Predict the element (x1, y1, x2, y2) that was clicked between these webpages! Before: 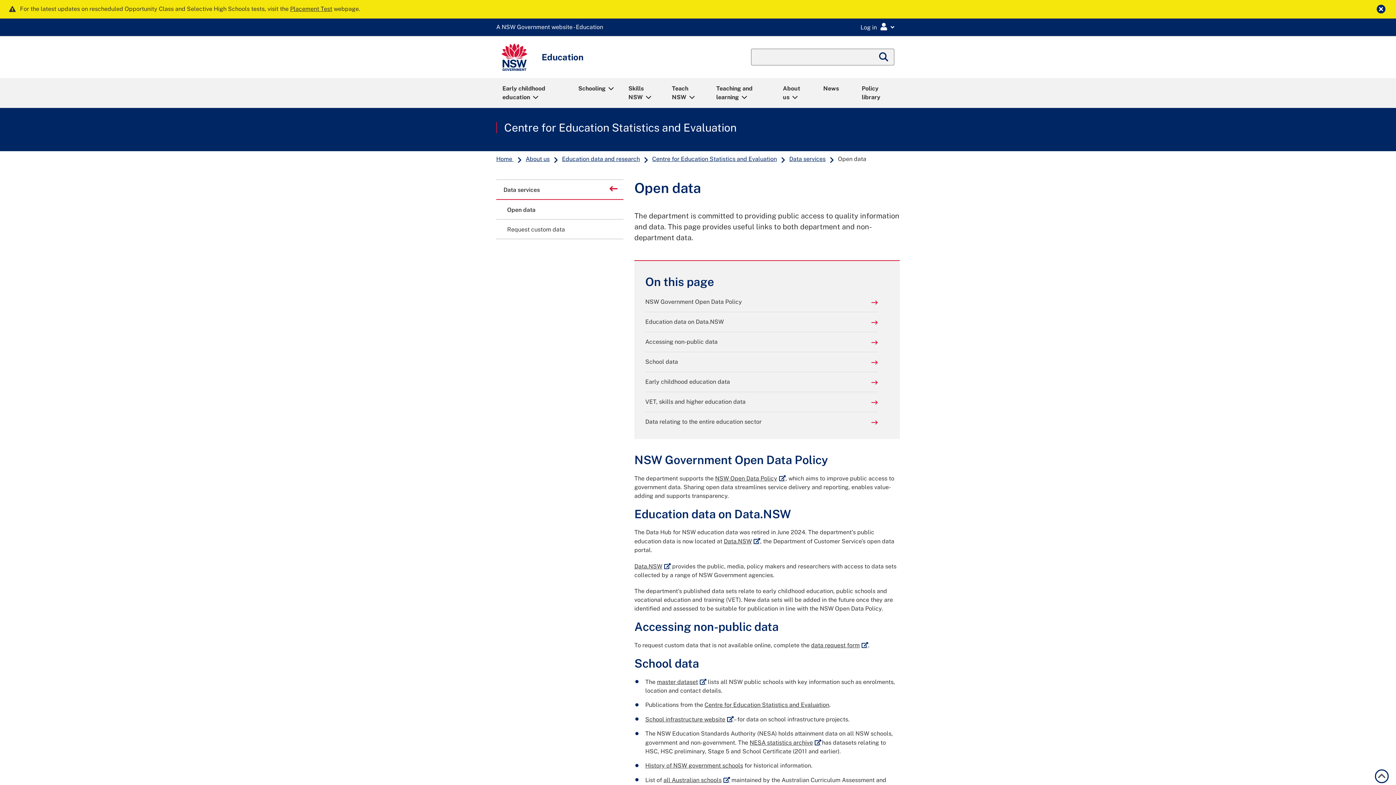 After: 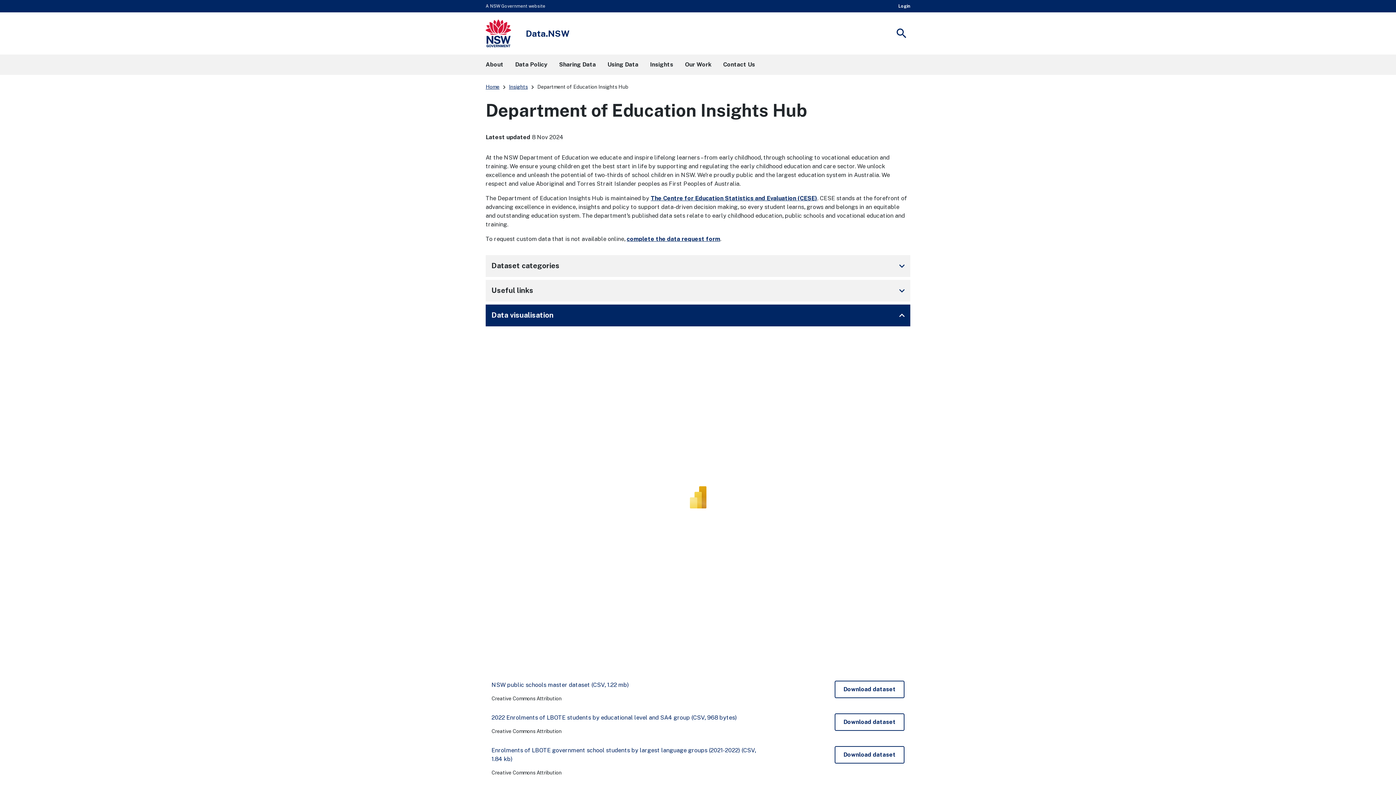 Action: label: Data.NSW
External link bbox: (724, 538, 760, 545)